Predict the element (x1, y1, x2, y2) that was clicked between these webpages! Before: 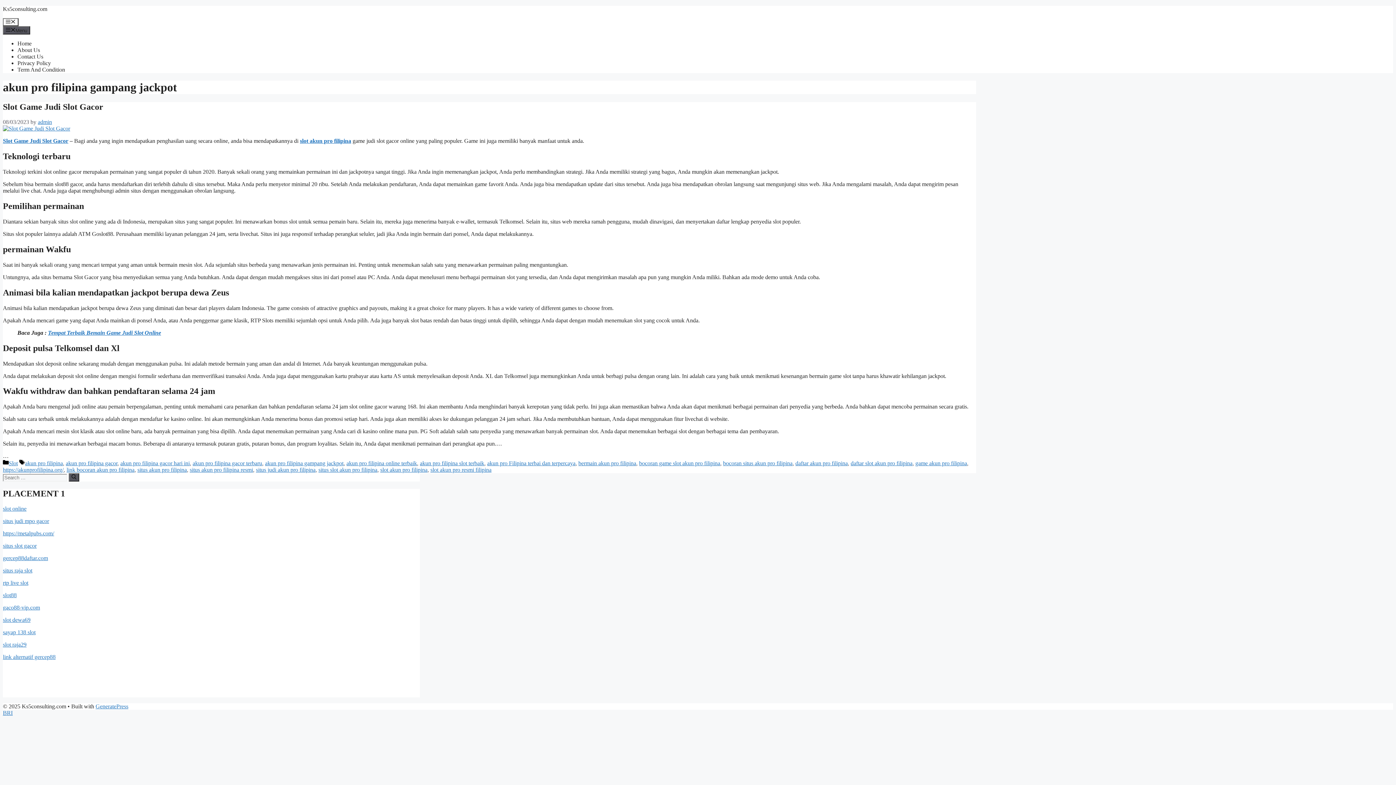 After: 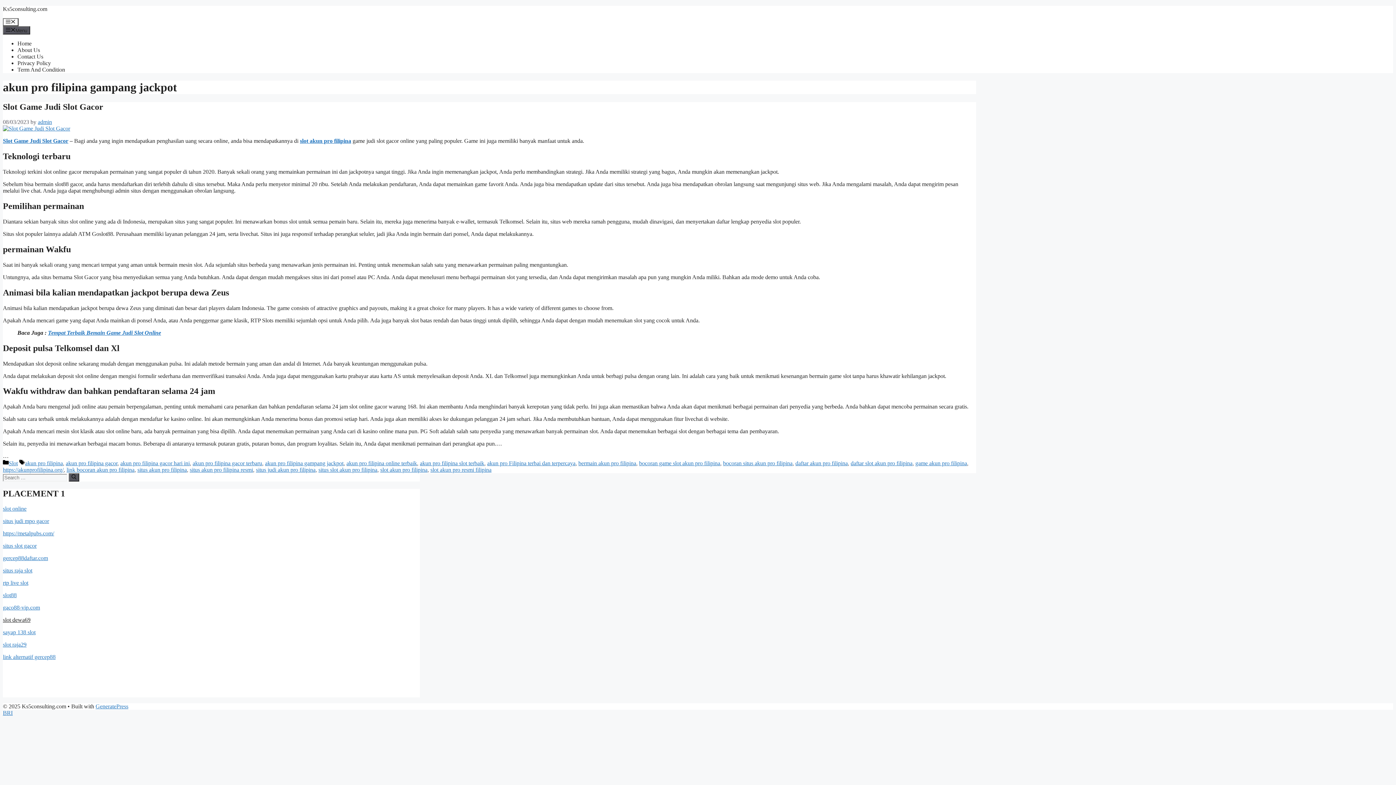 Action: label: slot dewa69 bbox: (2, 617, 30, 623)